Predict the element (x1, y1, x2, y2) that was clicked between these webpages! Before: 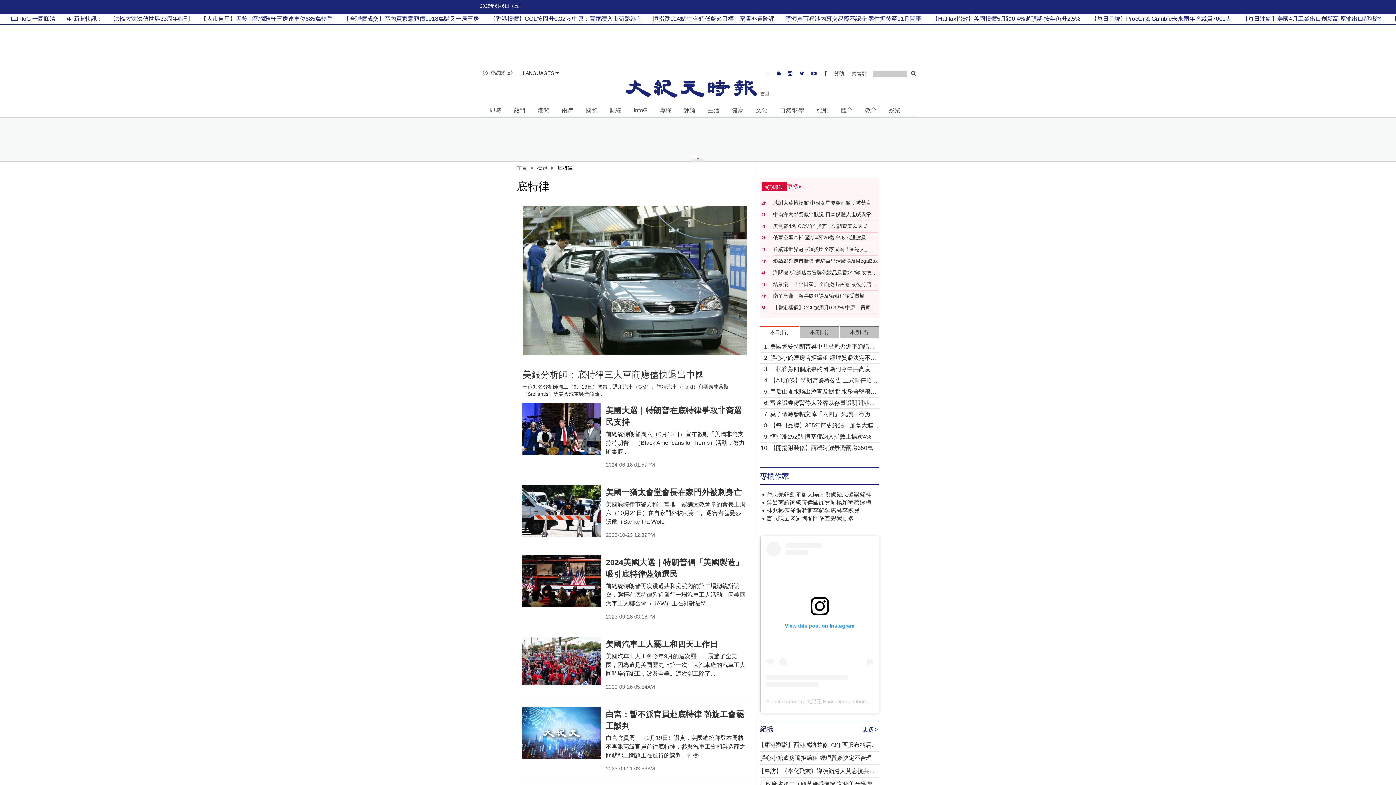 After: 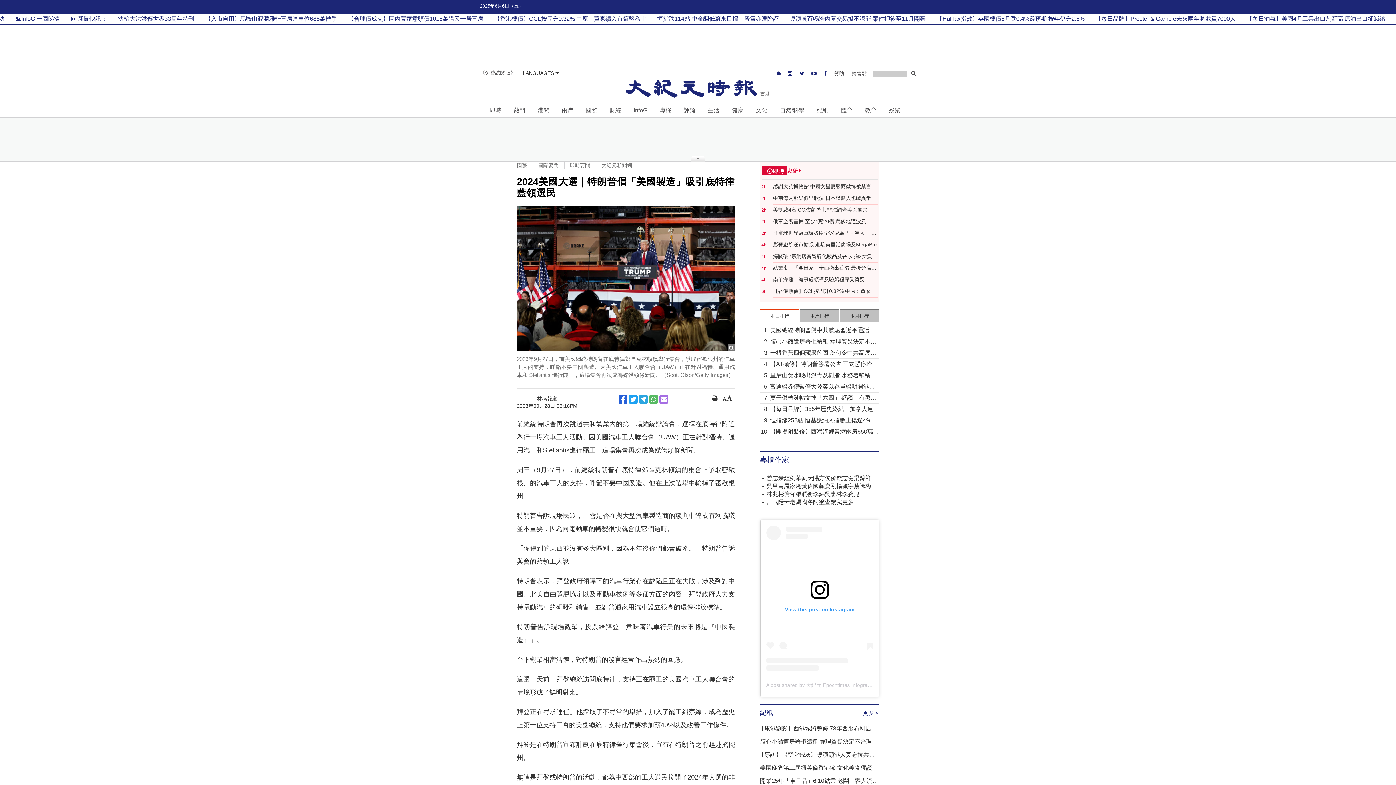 Action: bbox: (522, 577, 600, 583)